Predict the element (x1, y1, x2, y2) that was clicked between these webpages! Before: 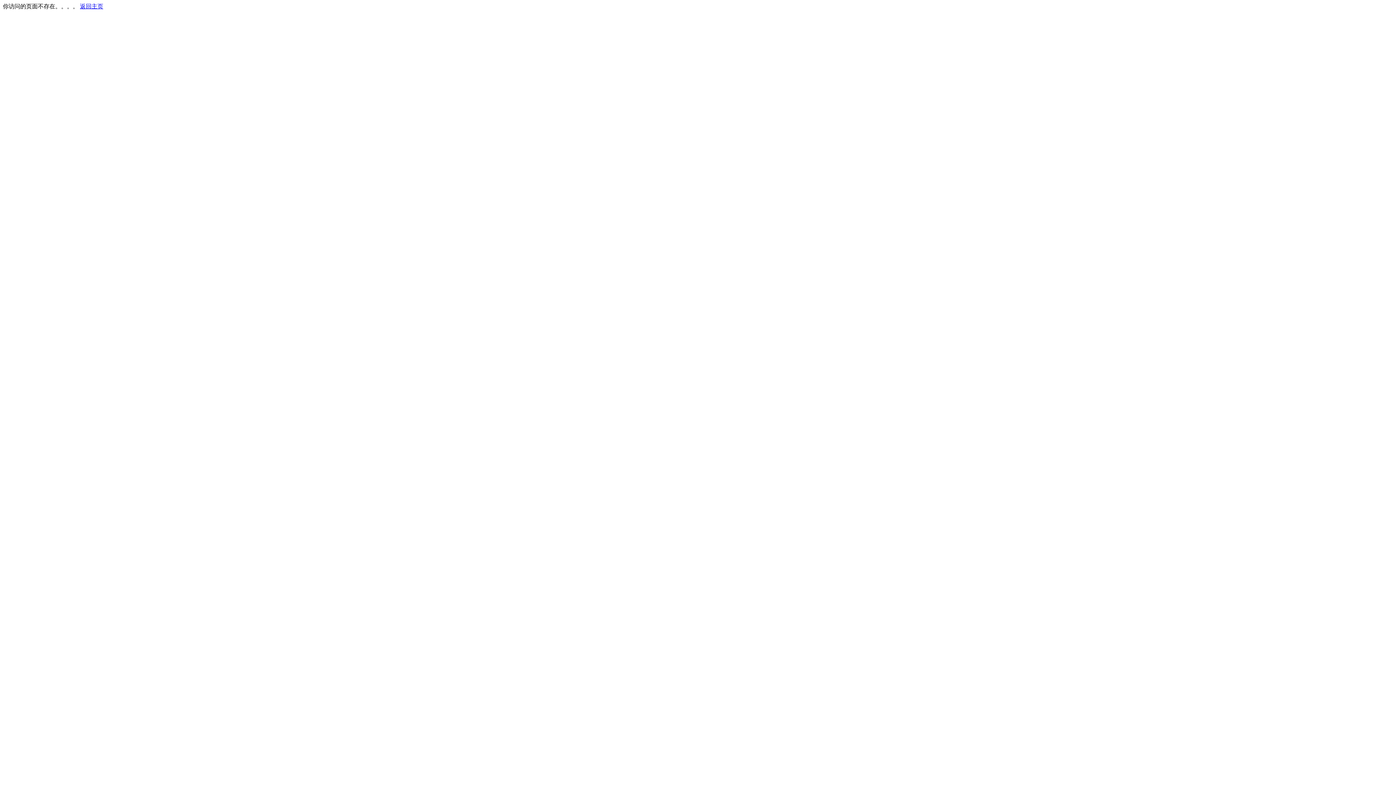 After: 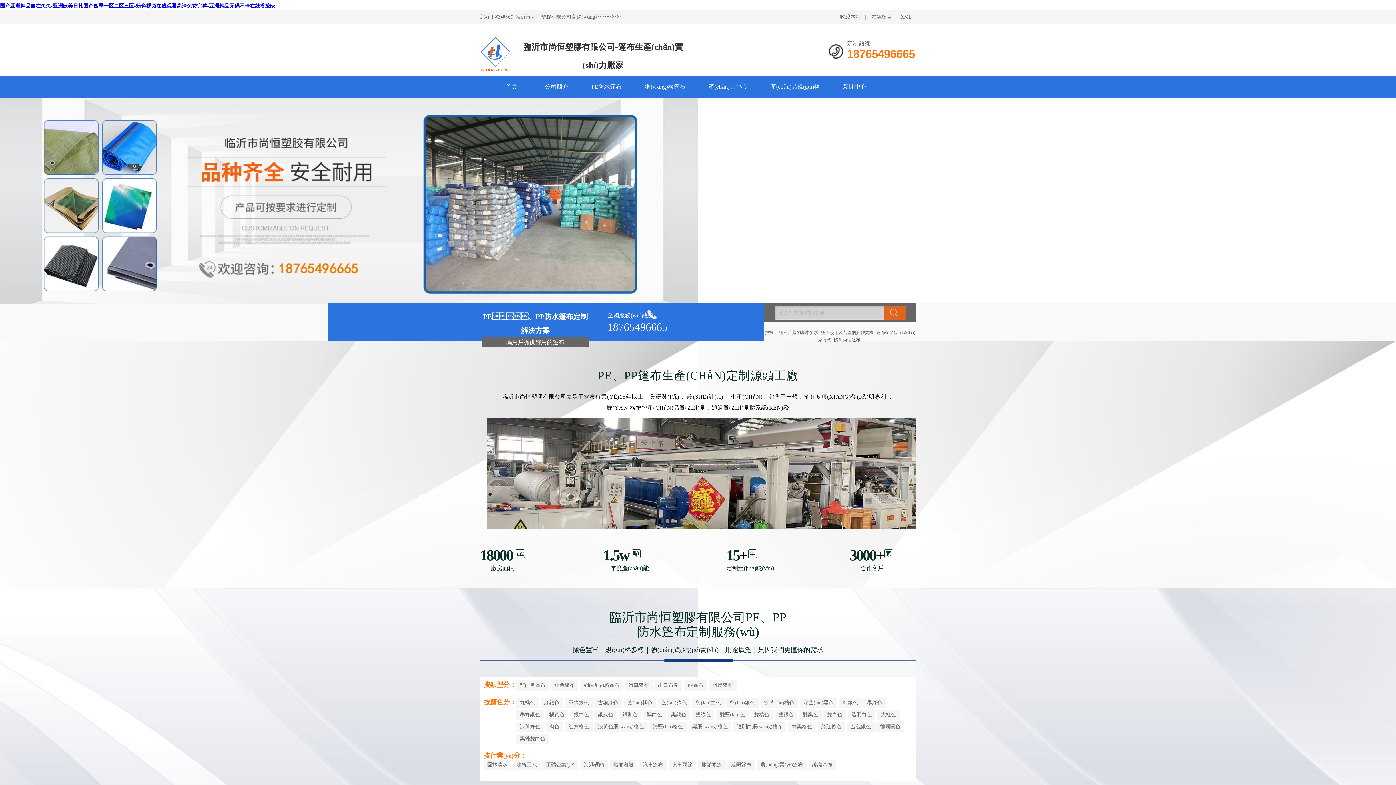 Action: label: 返回主页 bbox: (80, 3, 103, 9)